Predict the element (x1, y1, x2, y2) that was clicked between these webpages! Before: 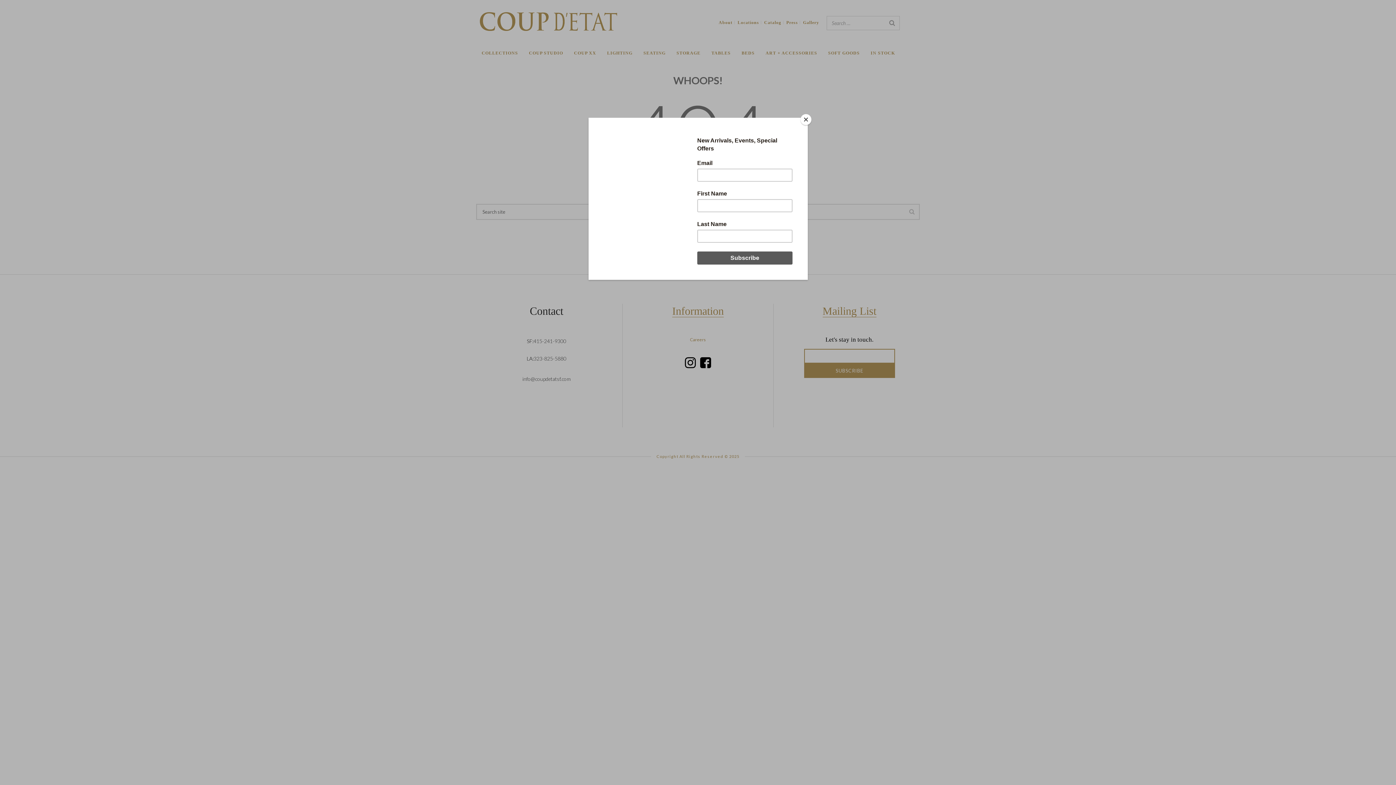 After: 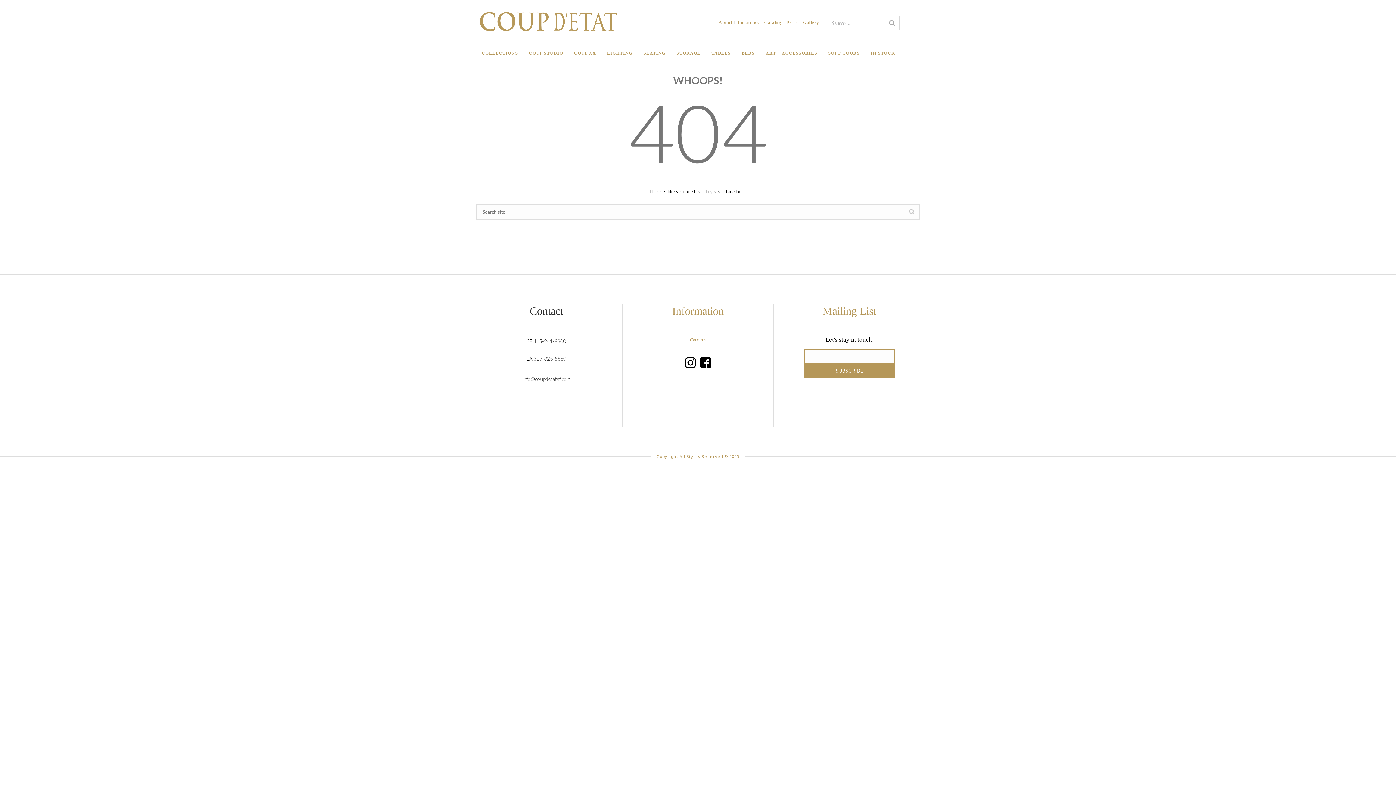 Action: bbox: (800, 114, 811, 125) label: Close